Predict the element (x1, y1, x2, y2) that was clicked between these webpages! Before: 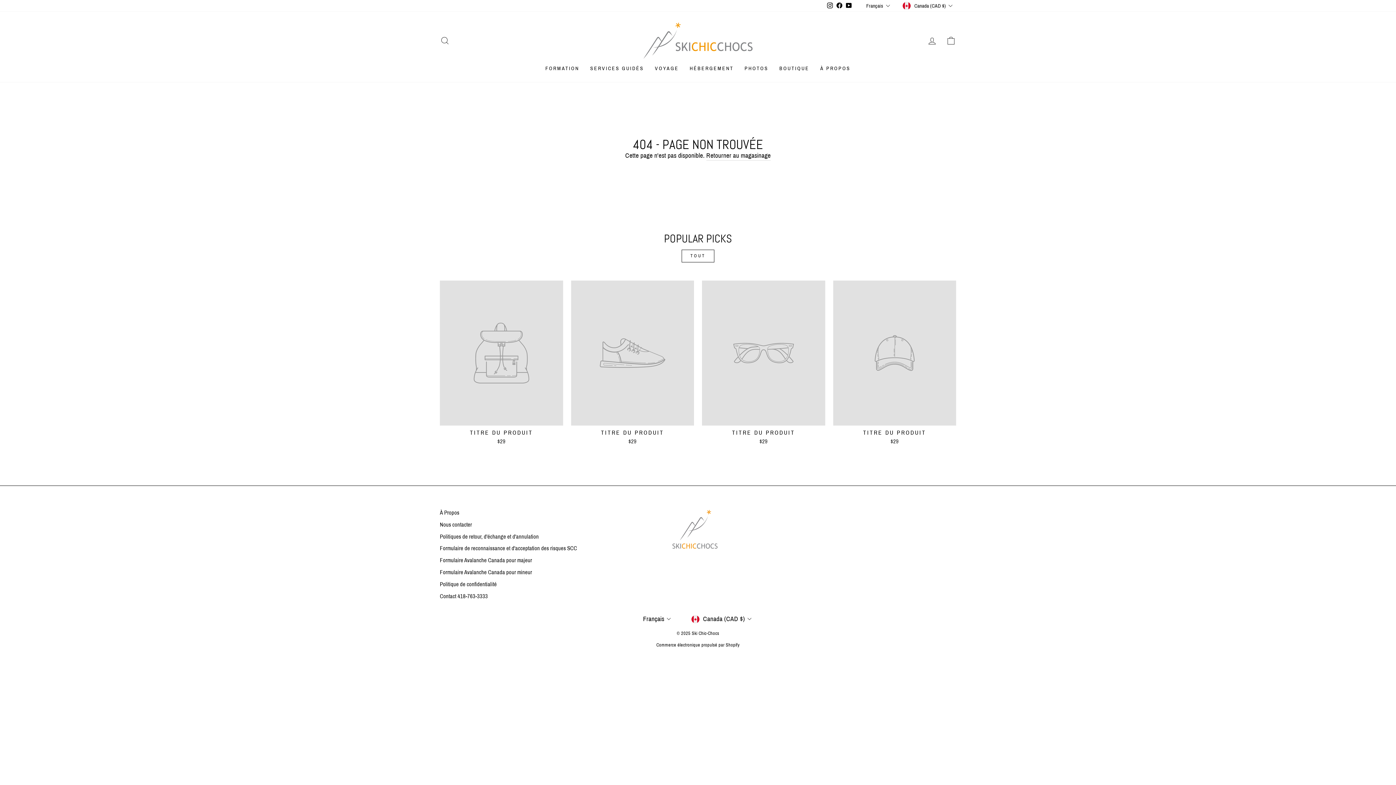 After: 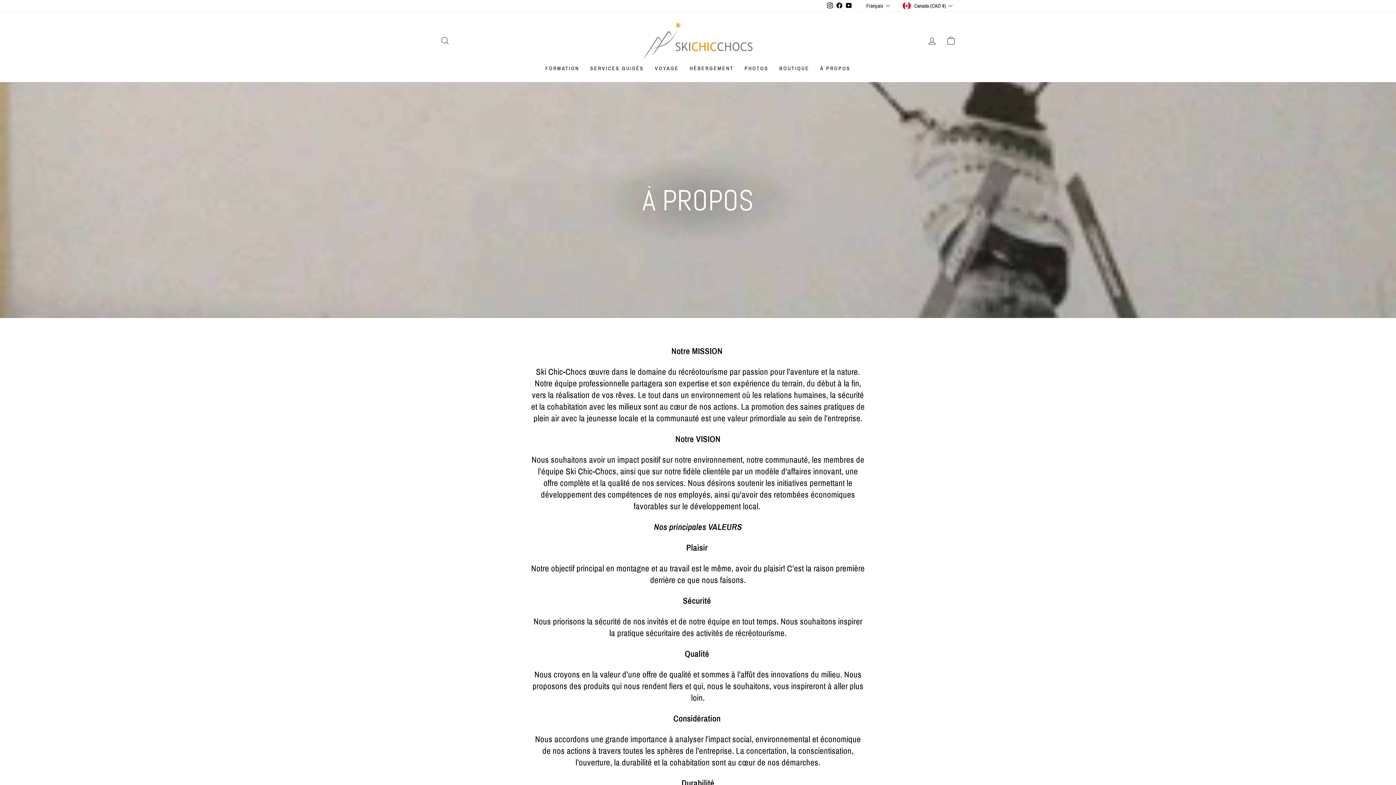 Action: label: À PROPOS bbox: (815, 62, 856, 74)